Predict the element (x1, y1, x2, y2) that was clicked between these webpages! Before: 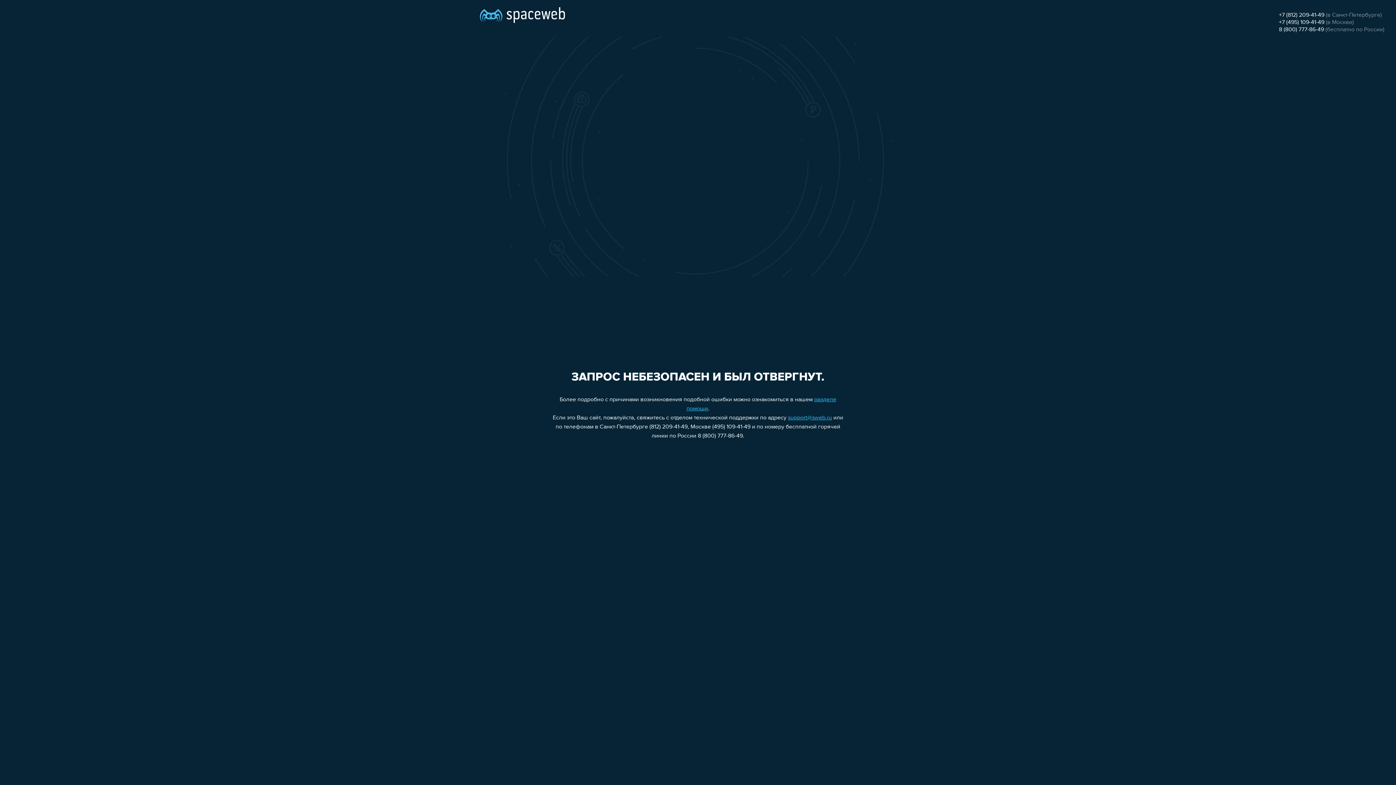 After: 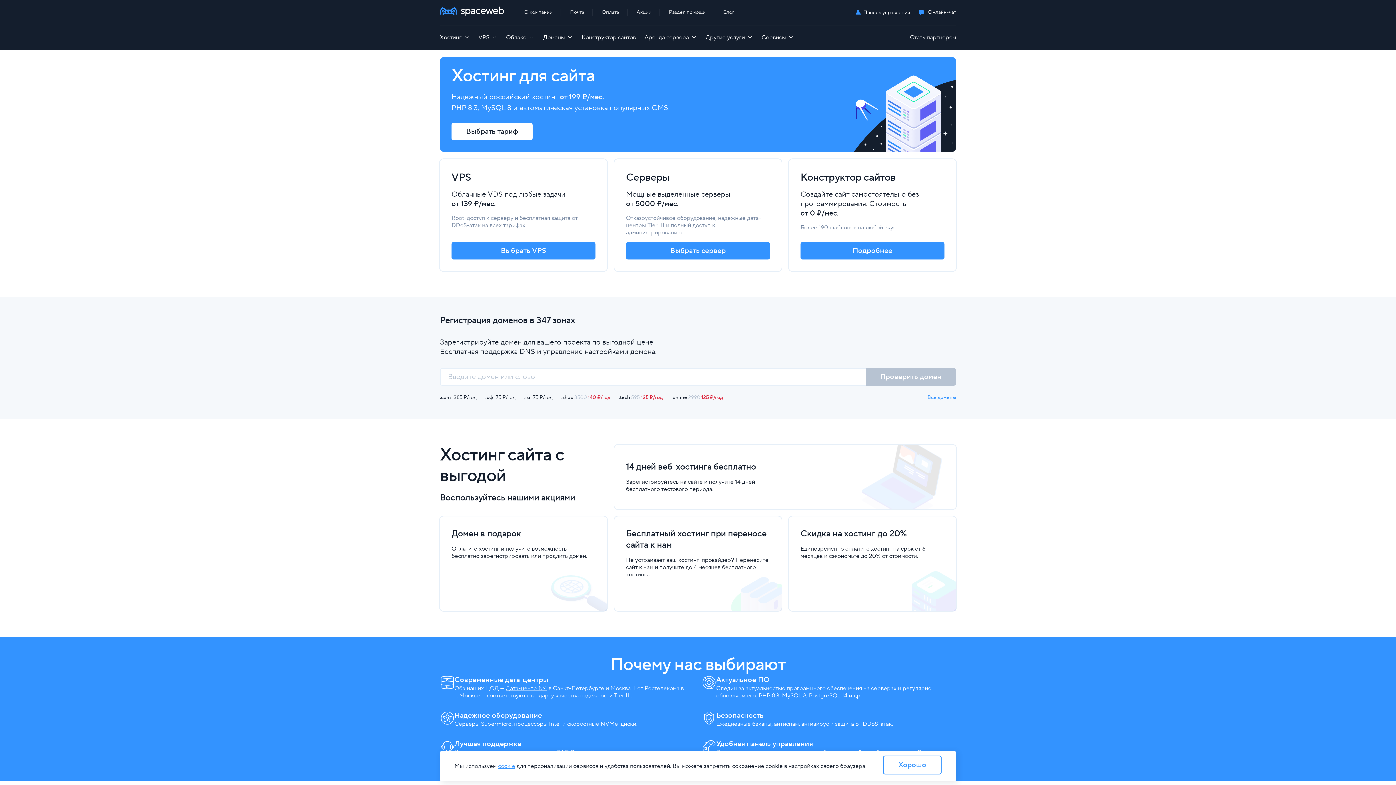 Action: bbox: (480, 0, 565, 25)